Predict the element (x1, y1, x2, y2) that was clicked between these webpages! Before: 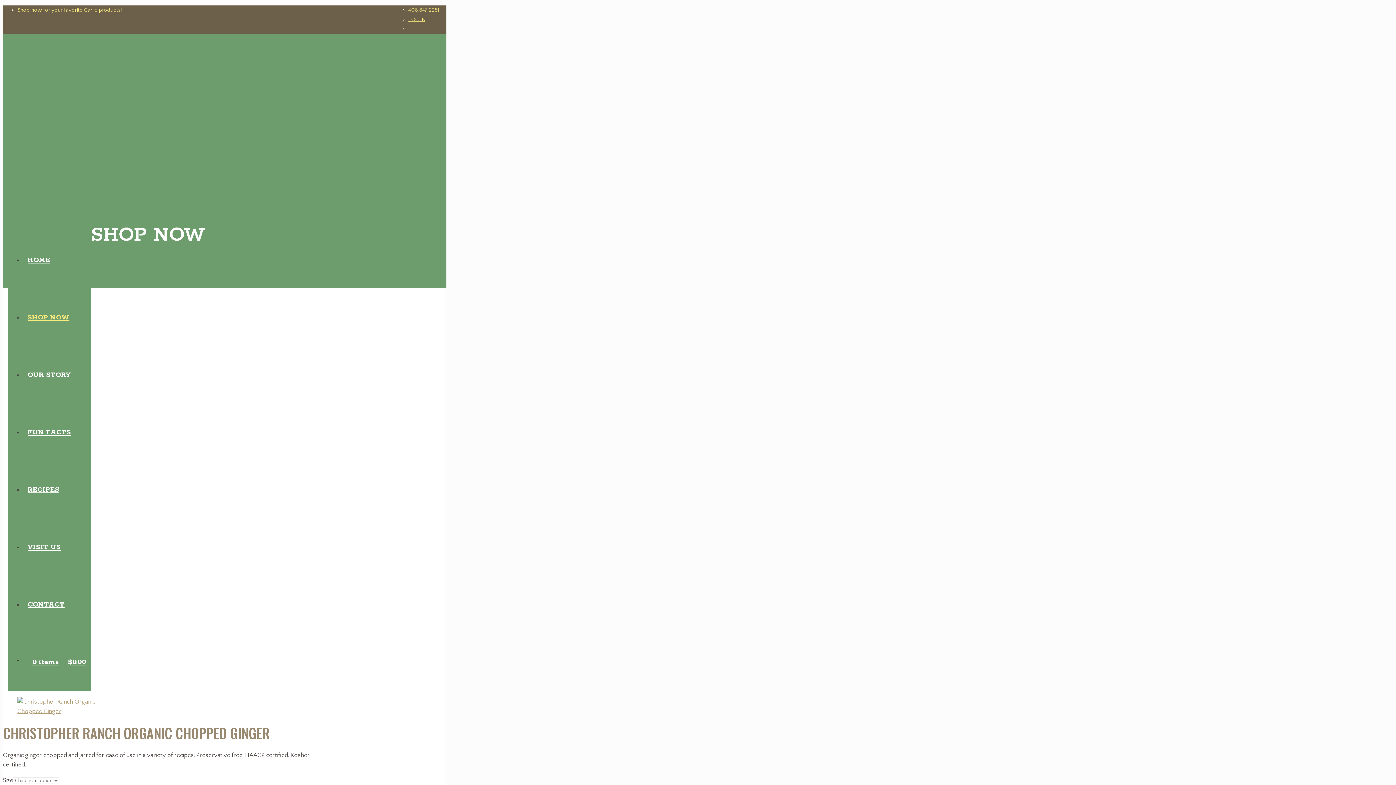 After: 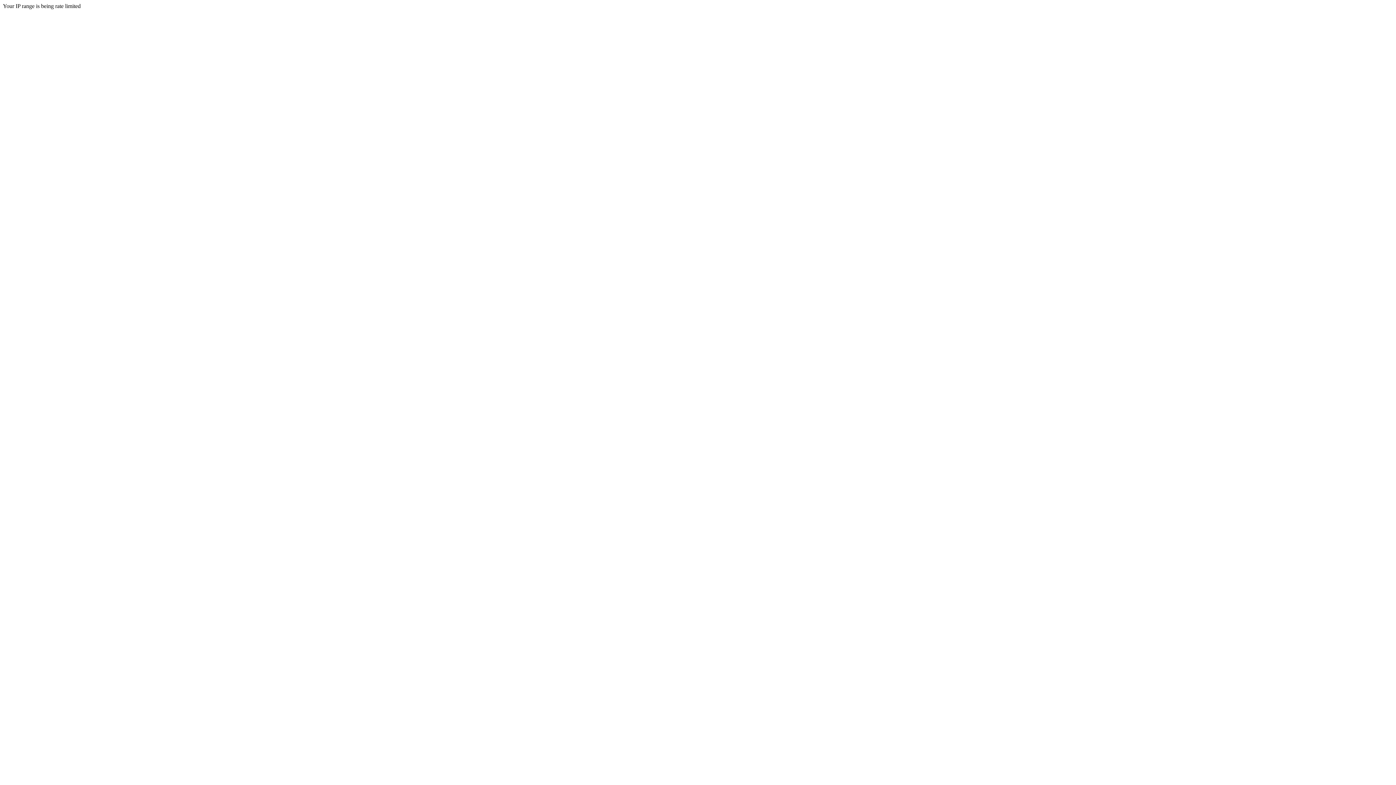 Action: bbox: (17, 6, 122, 13) label: Shop now for your favorite Garlic products!